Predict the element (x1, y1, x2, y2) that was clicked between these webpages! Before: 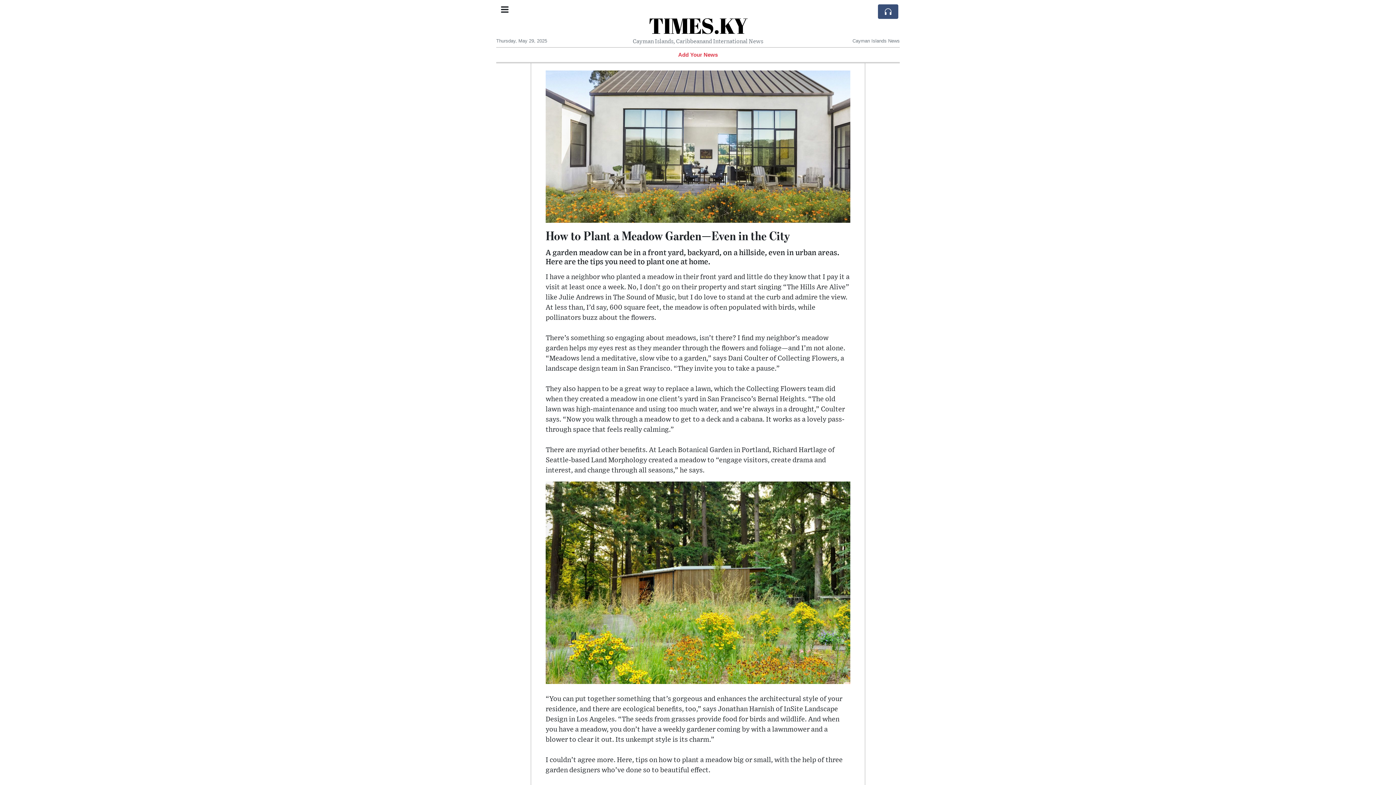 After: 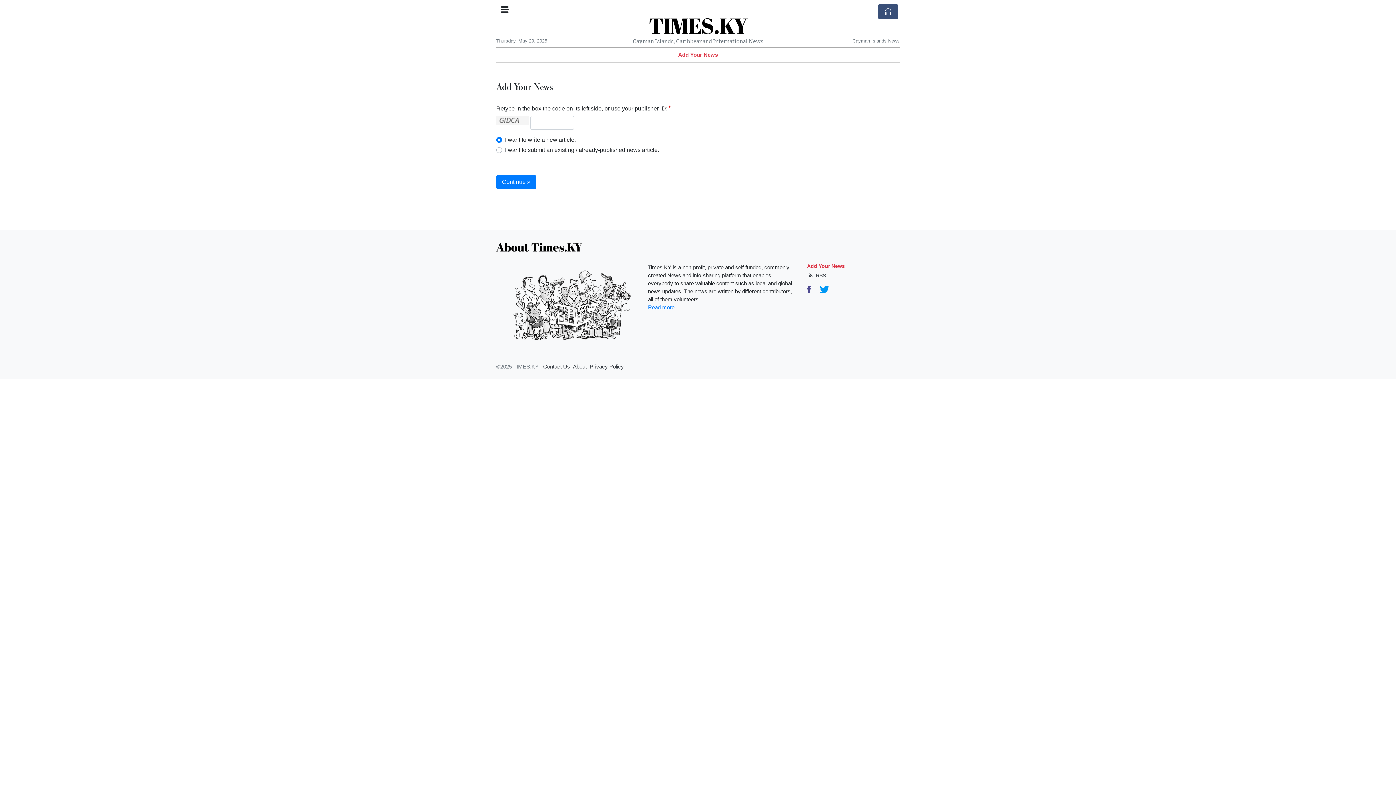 Action: bbox: (678, 52, 718, 57) label: Add Your News